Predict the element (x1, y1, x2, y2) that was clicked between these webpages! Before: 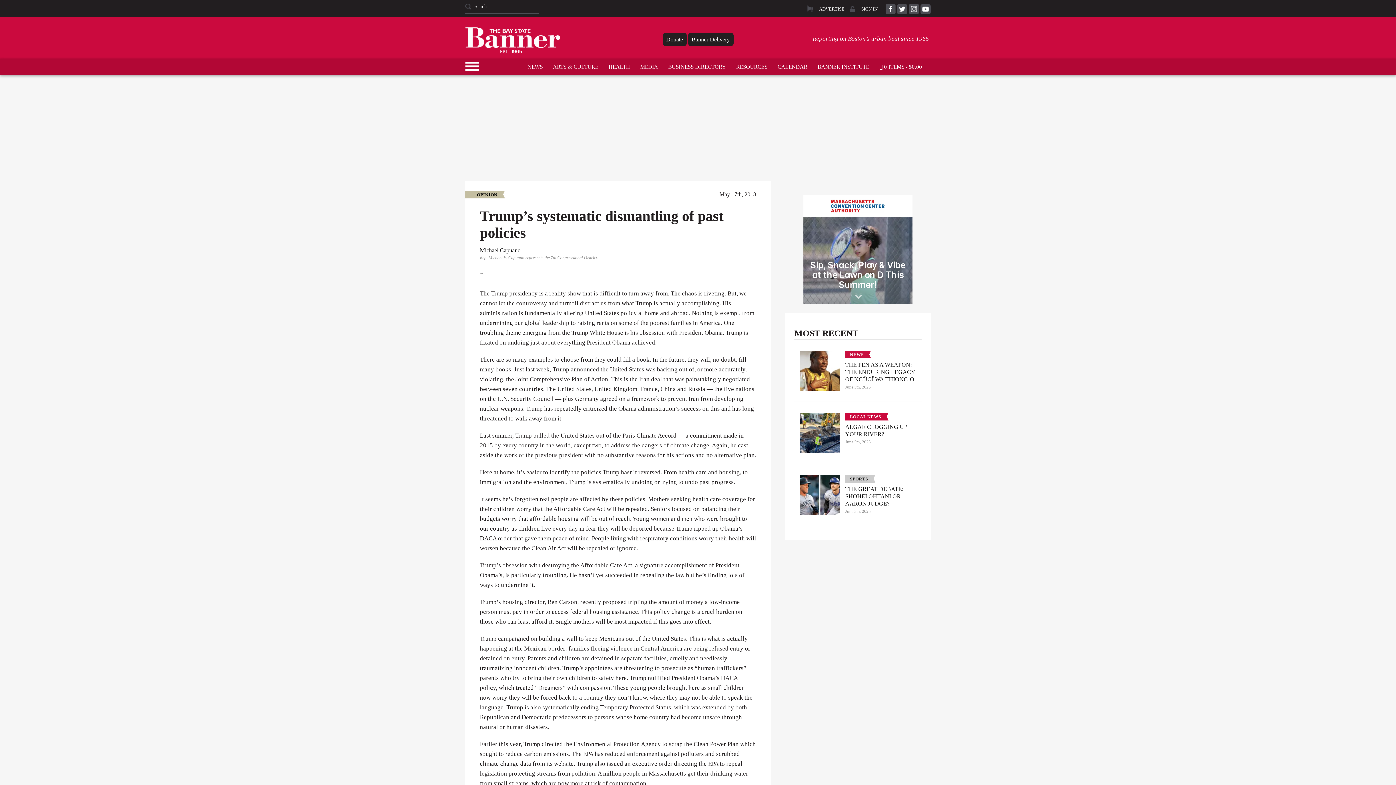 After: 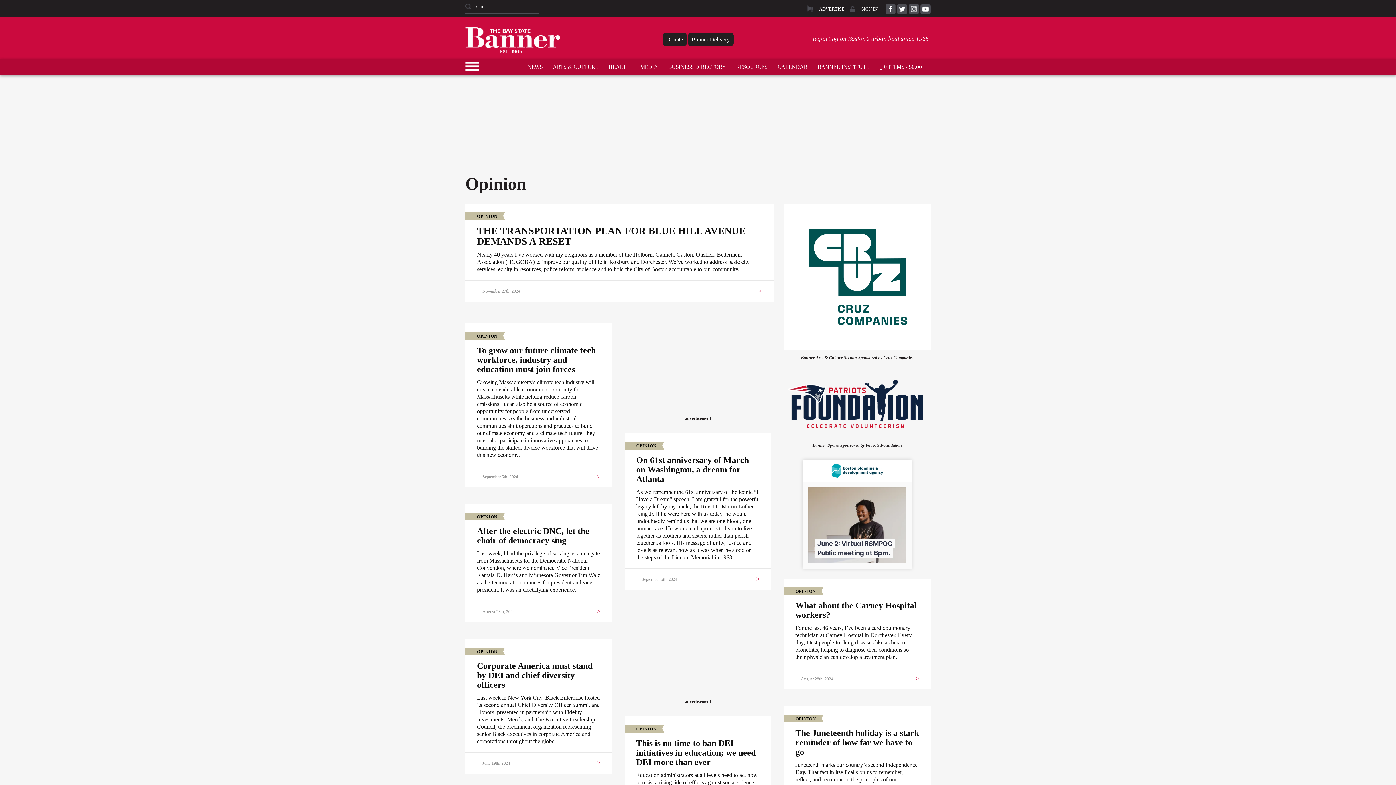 Action: label: OPINION bbox: (477, 192, 497, 197)